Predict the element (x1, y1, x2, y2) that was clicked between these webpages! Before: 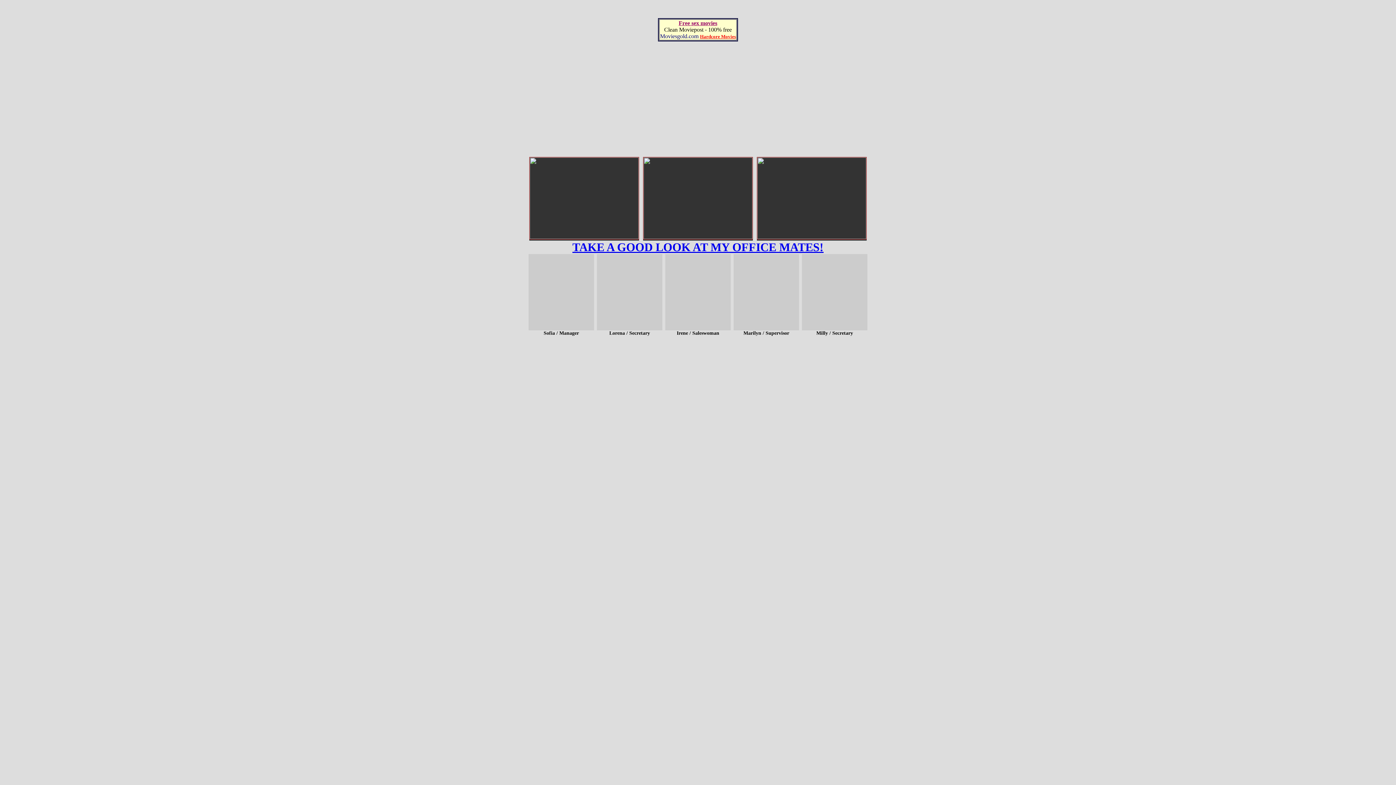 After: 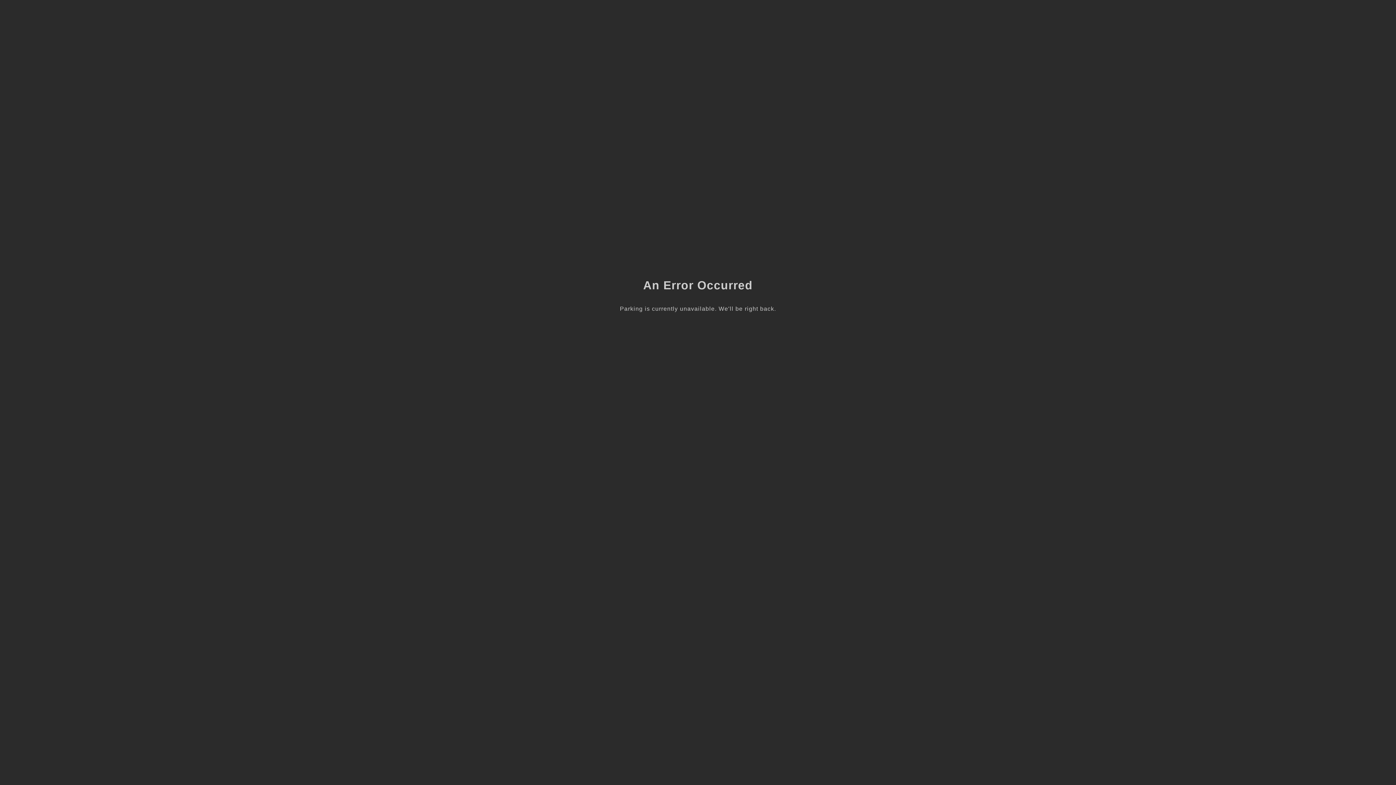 Action: bbox: (700, 33, 736, 39) label: Hardcore Movies